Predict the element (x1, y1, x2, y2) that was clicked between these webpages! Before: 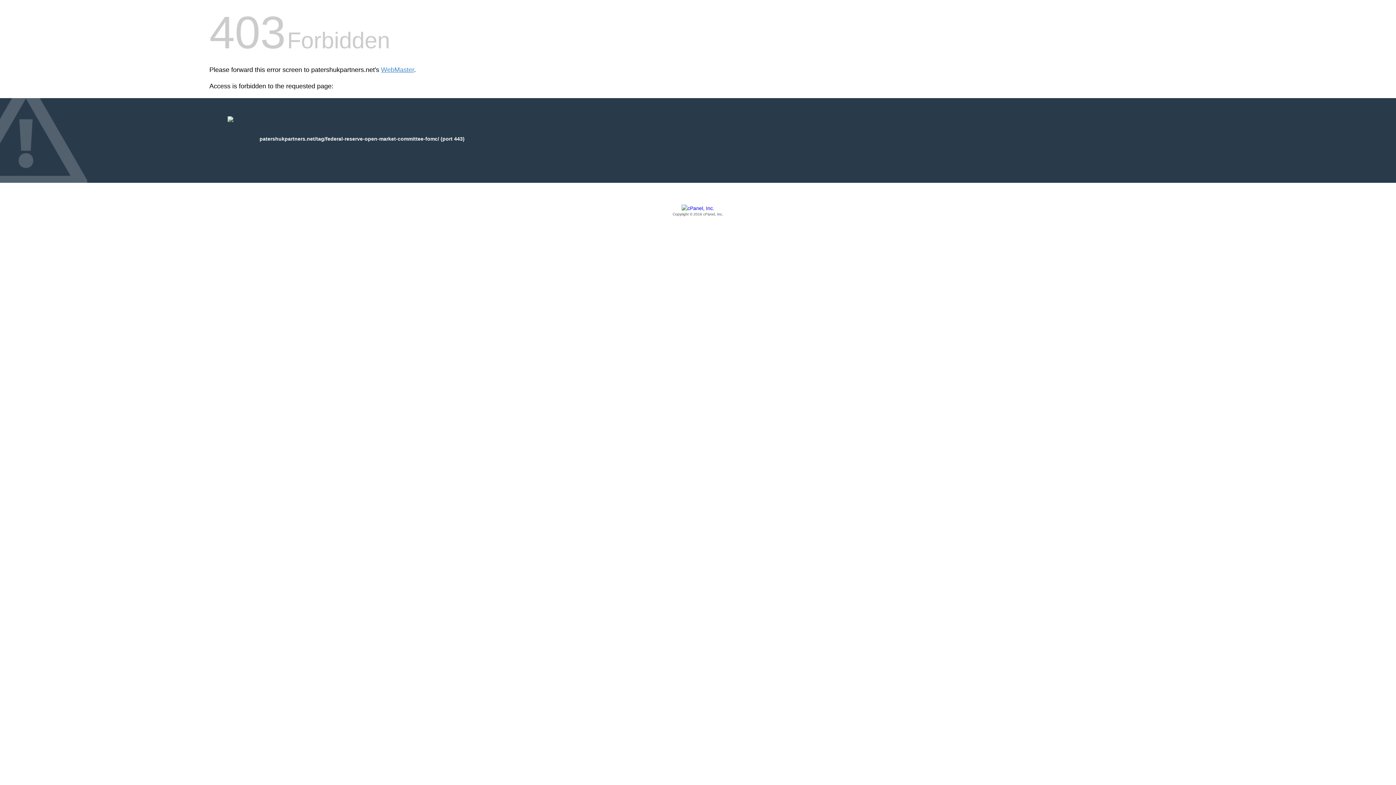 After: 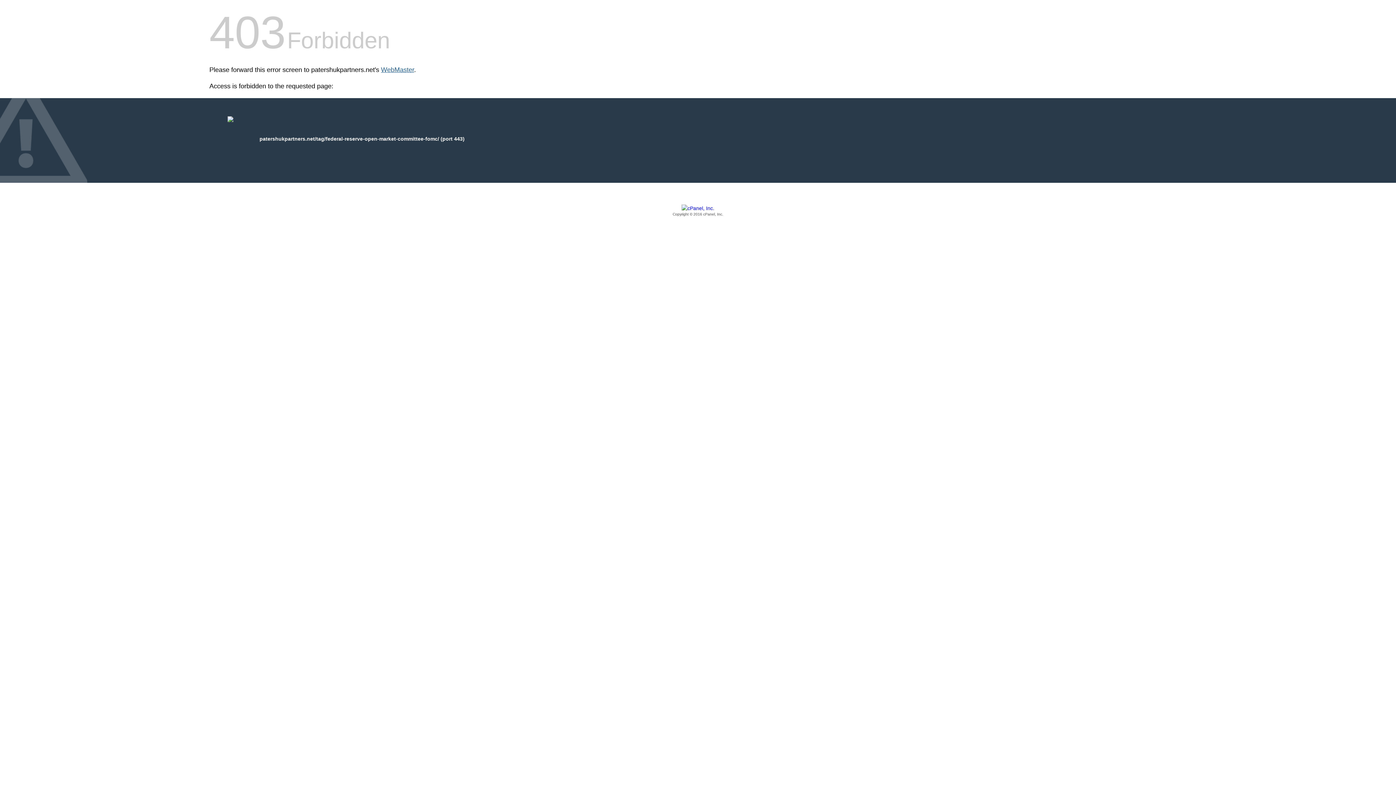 Action: label: WebMaster bbox: (381, 66, 414, 73)